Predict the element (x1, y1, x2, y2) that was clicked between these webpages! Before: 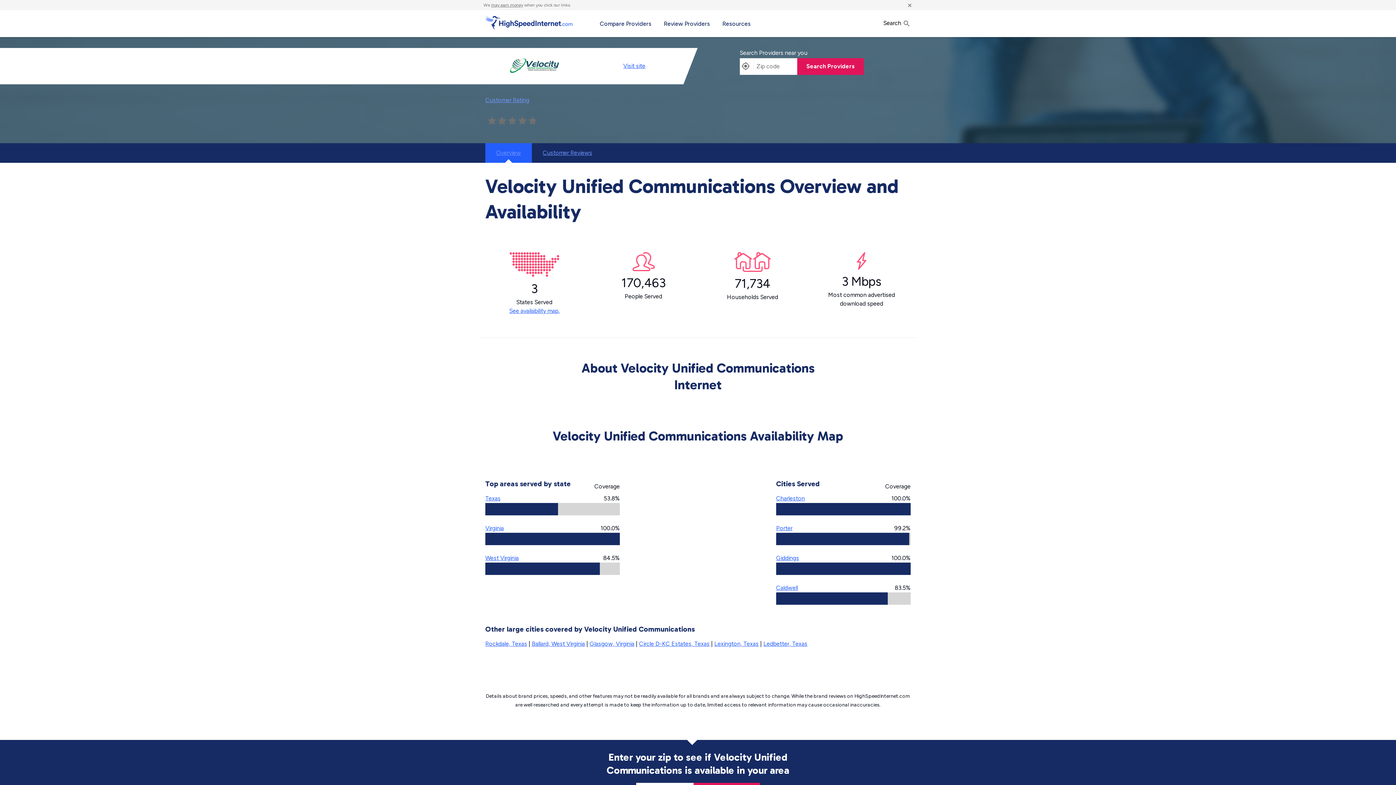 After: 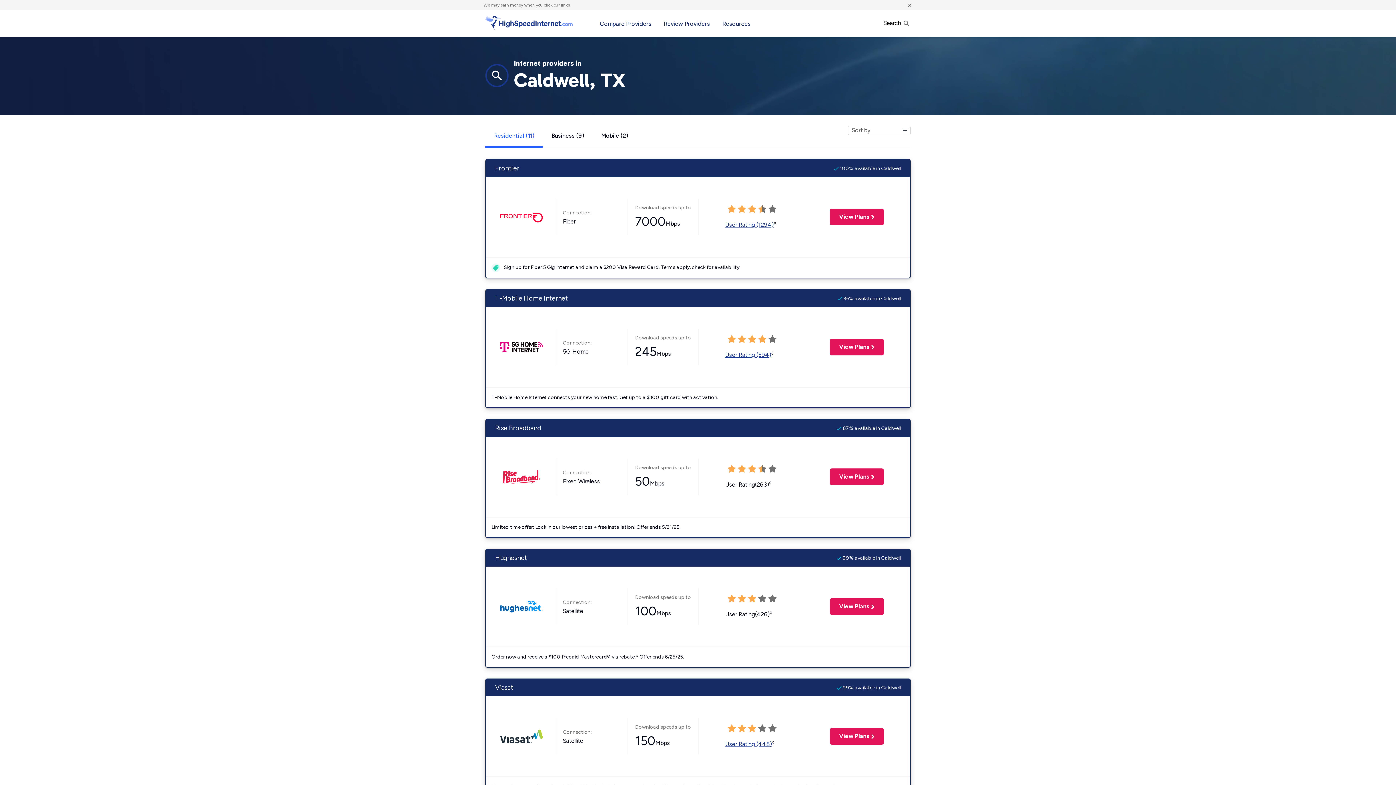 Action: bbox: (776, 584, 798, 591) label: Caldwell